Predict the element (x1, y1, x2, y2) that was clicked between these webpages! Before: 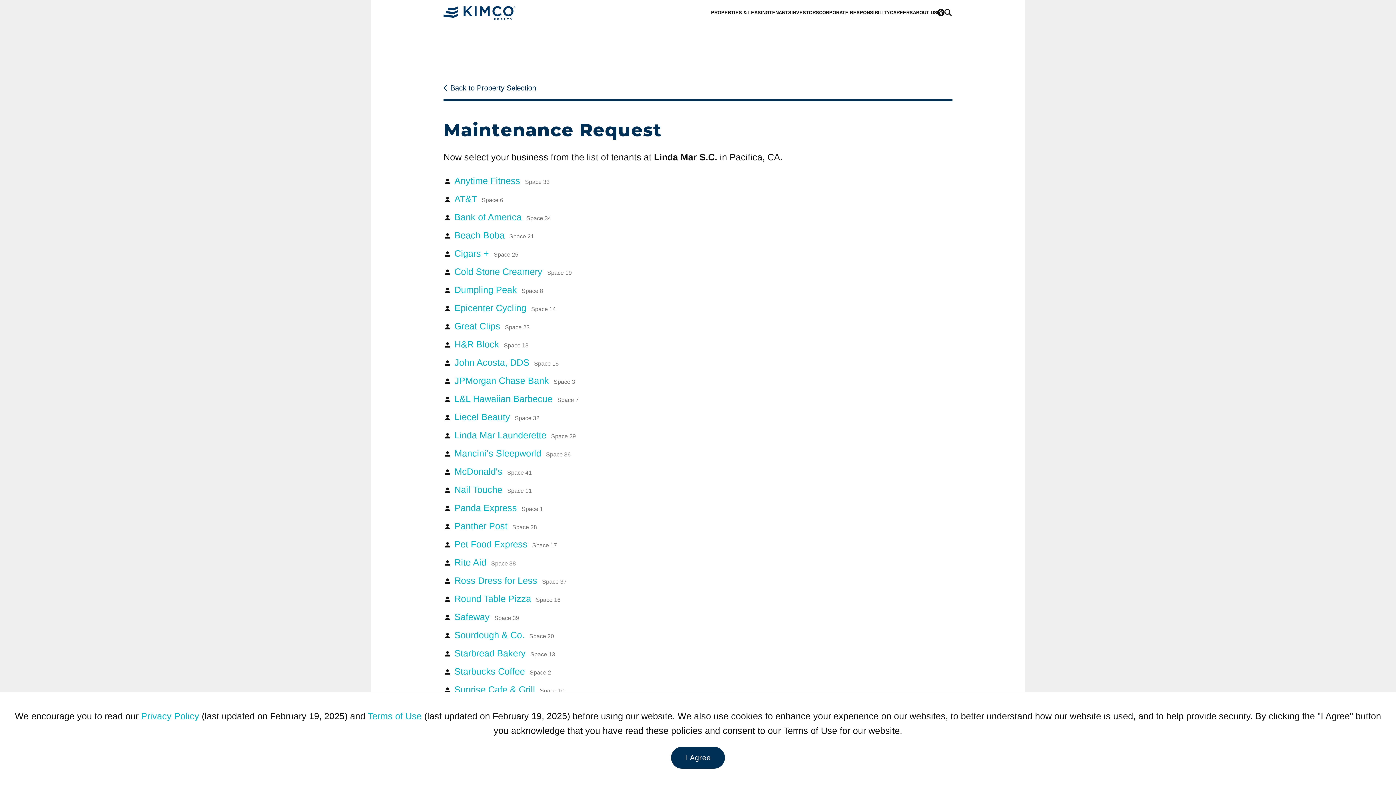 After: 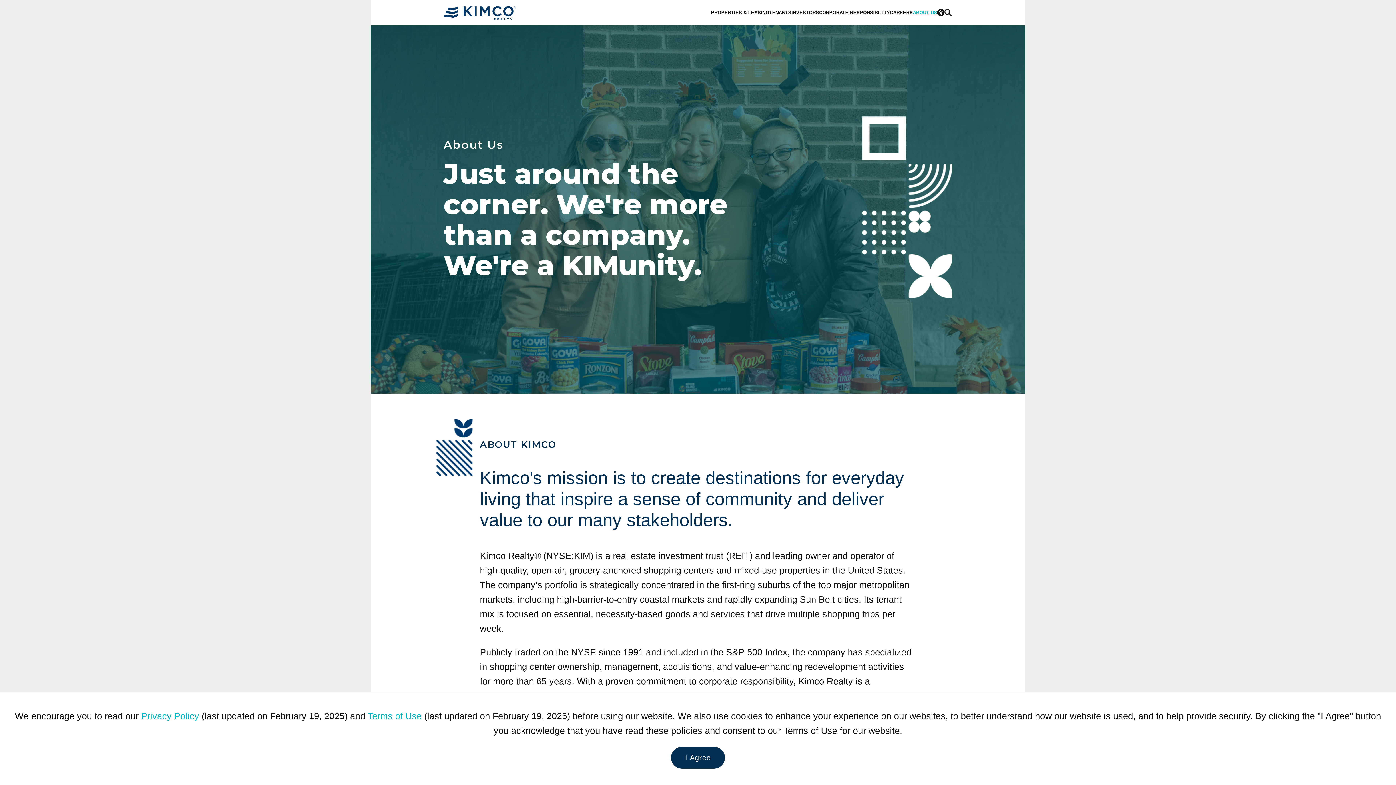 Action: bbox: (913, 1, 937, 24) label: Category: About Us